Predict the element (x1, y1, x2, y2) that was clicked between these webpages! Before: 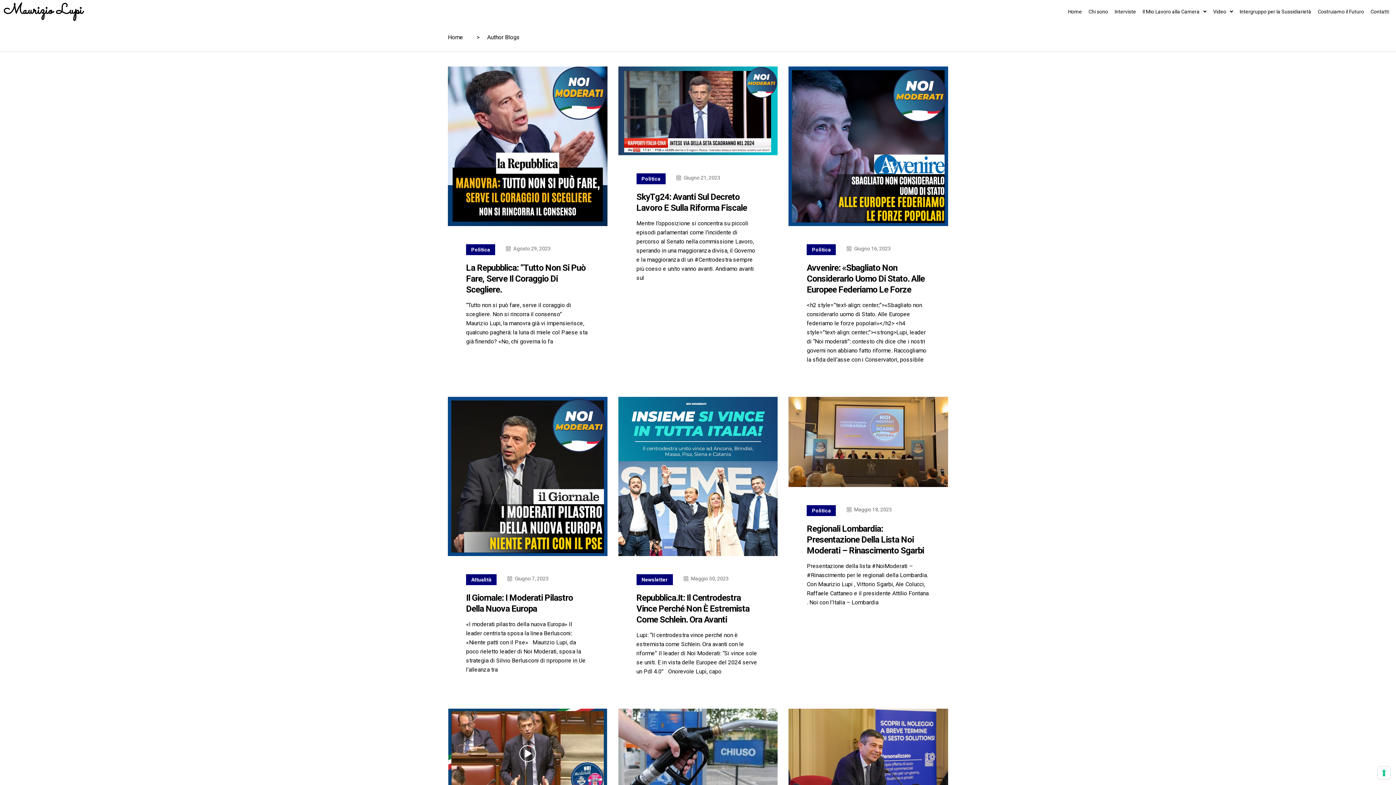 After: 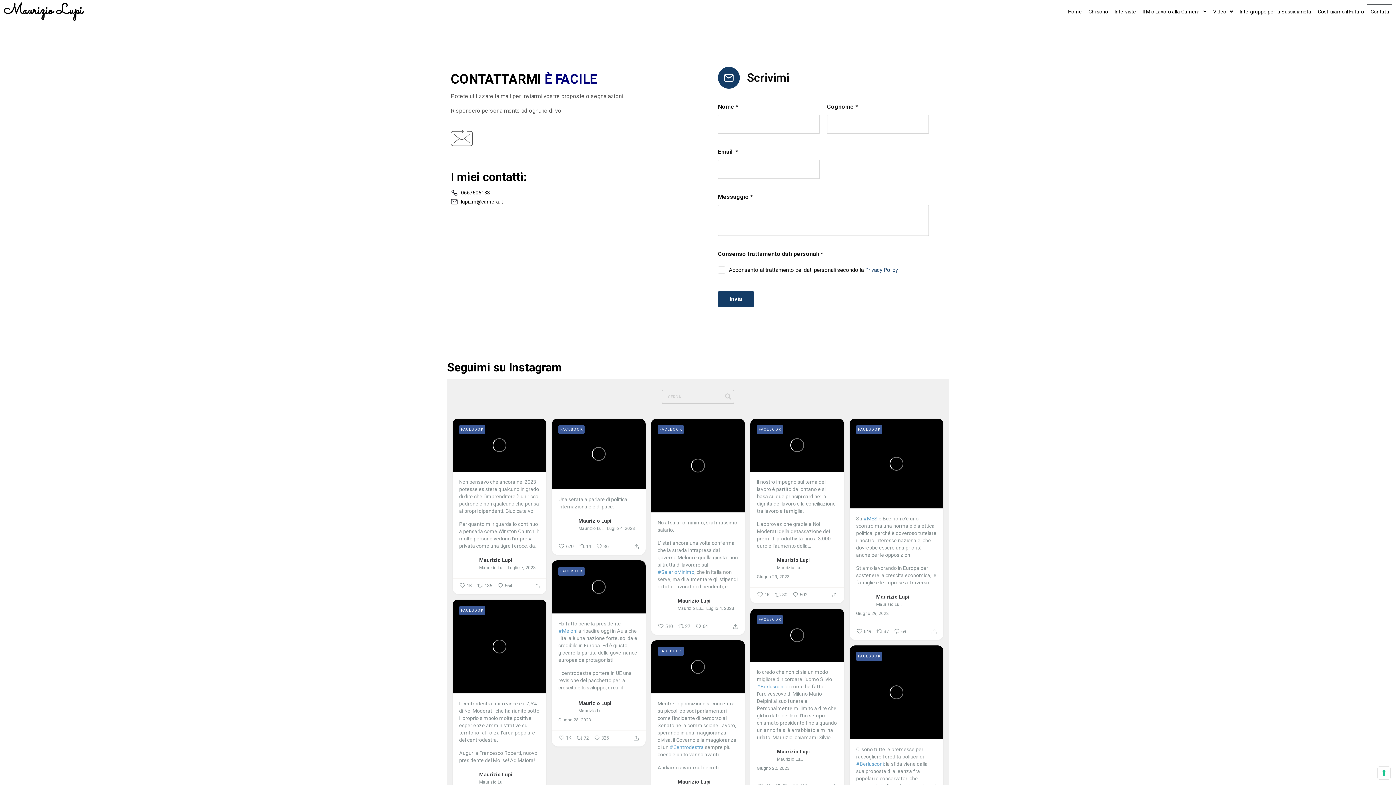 Action: label: Contatti bbox: (1367, 3, 1392, 19)